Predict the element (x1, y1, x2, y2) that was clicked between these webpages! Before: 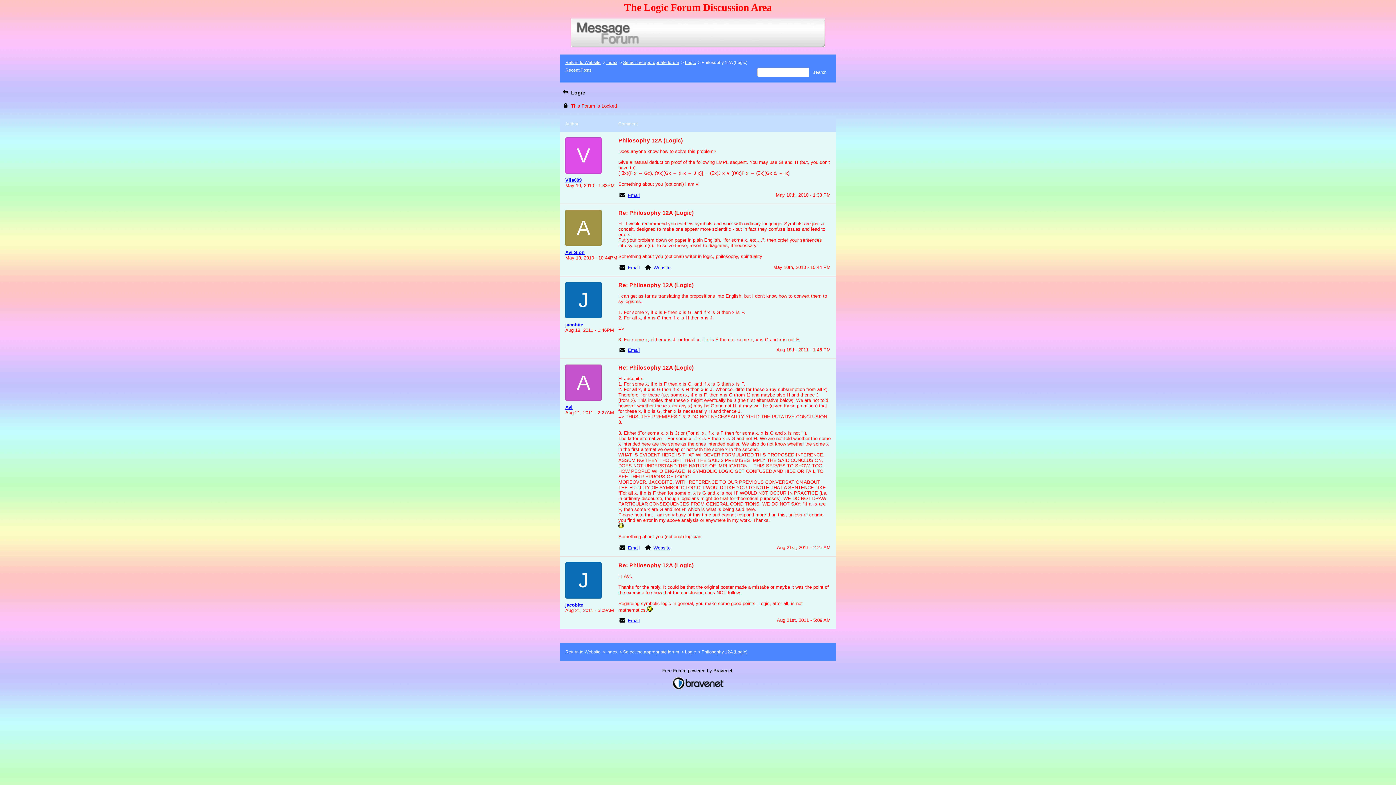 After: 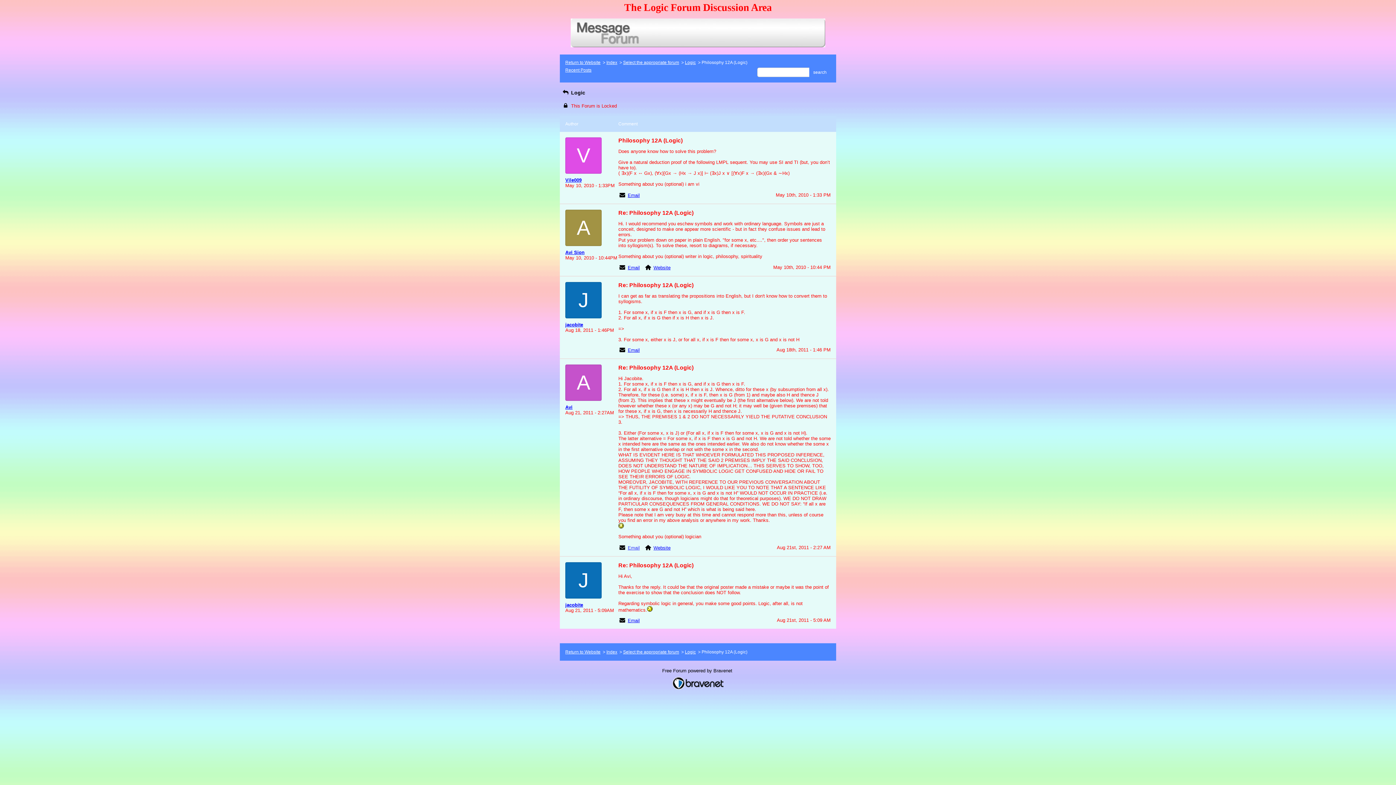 Action: label: Email bbox: (627, 545, 639, 550)